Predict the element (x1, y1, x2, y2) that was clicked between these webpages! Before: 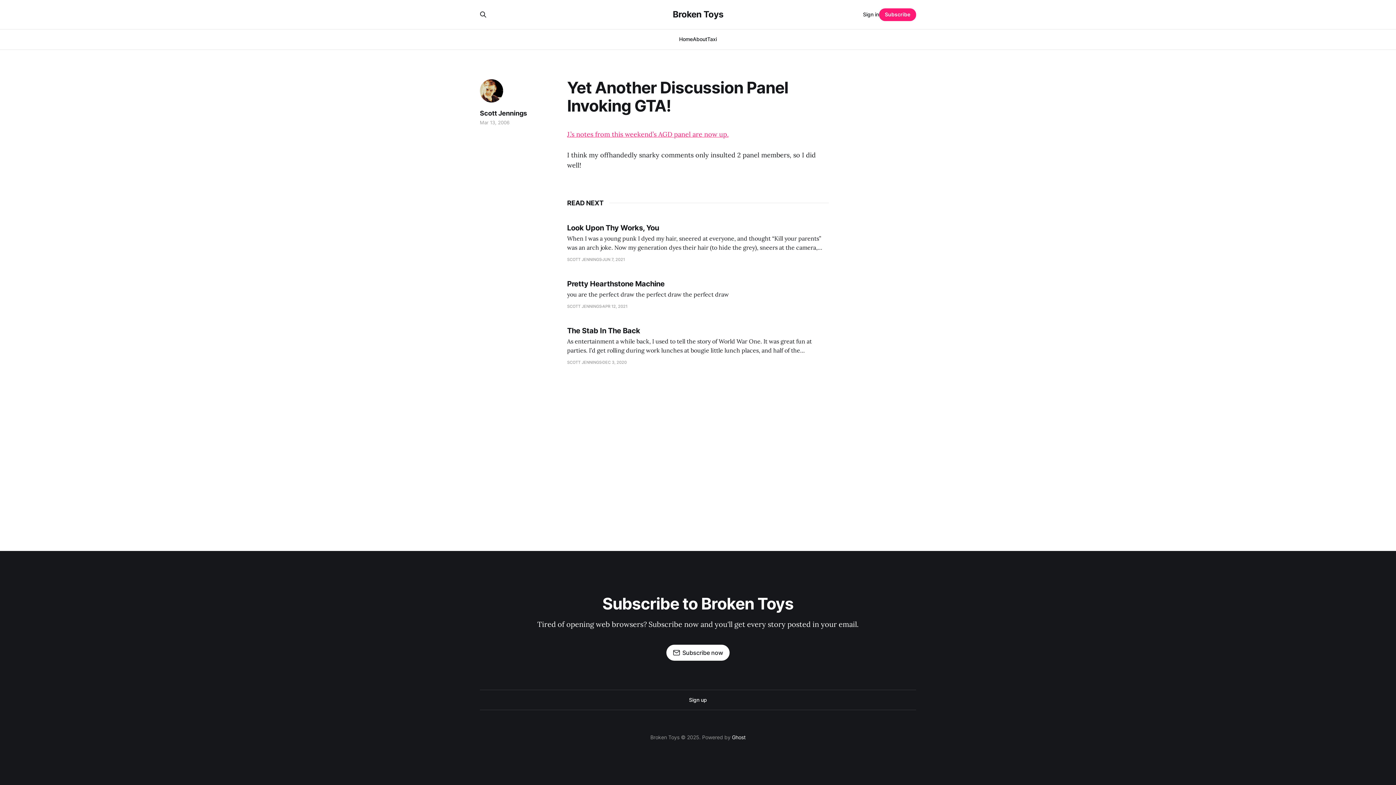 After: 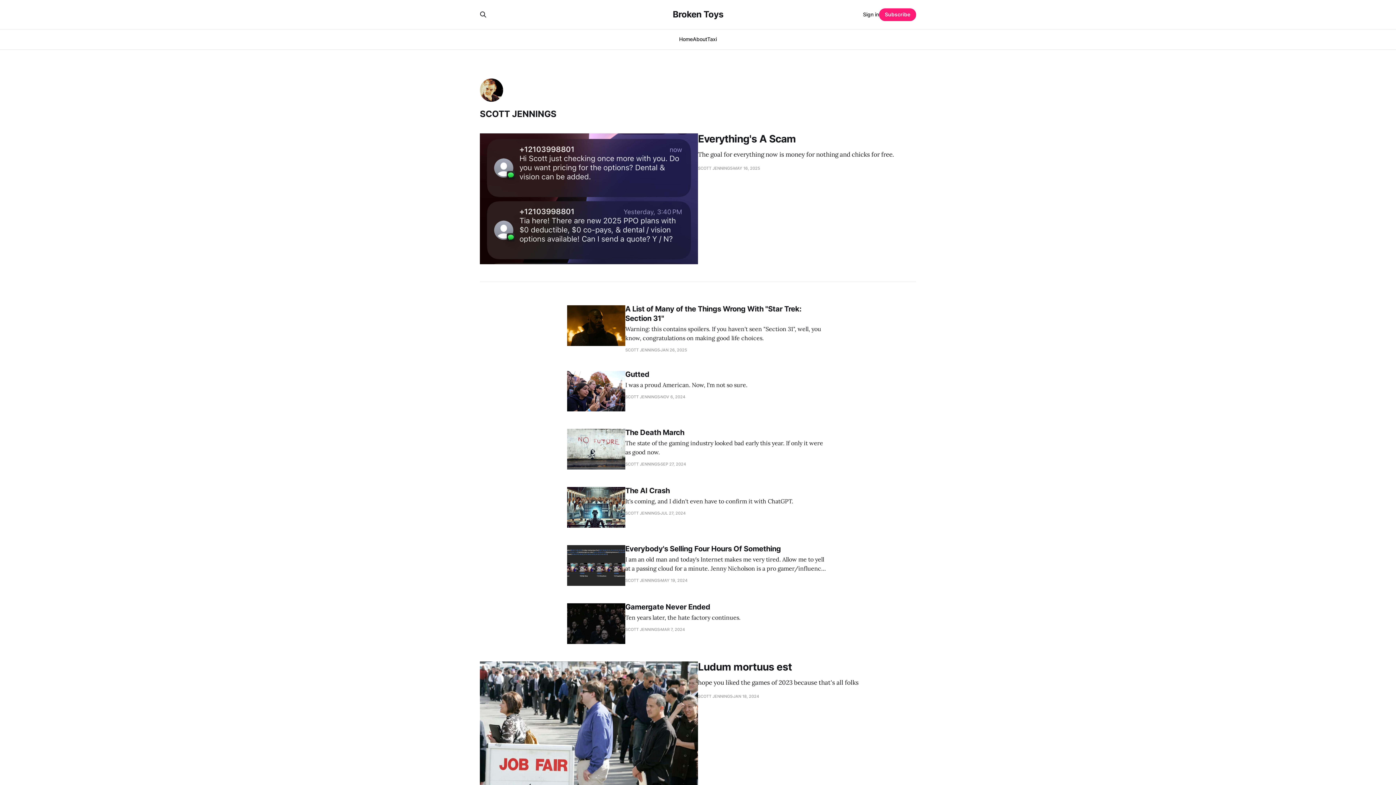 Action: bbox: (479, 78, 504, 103)